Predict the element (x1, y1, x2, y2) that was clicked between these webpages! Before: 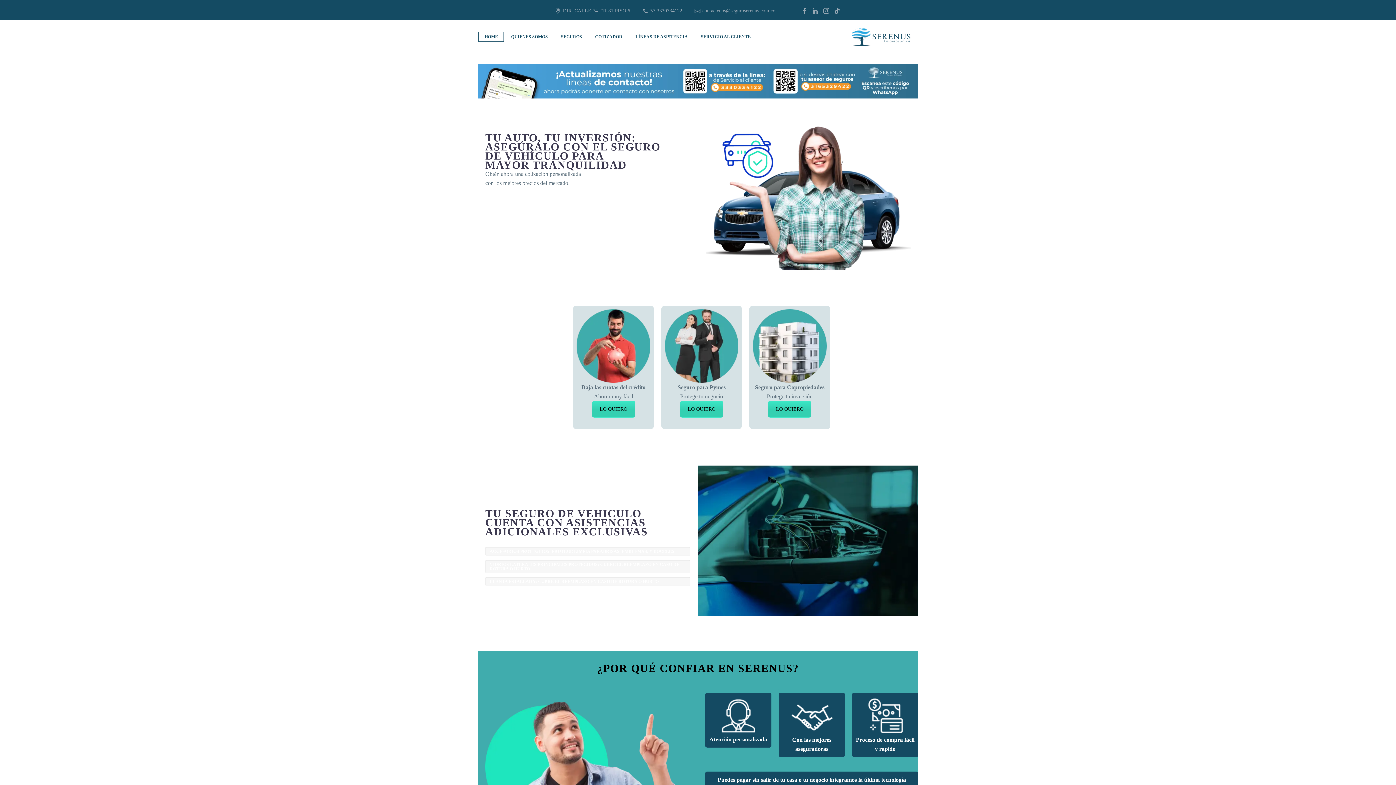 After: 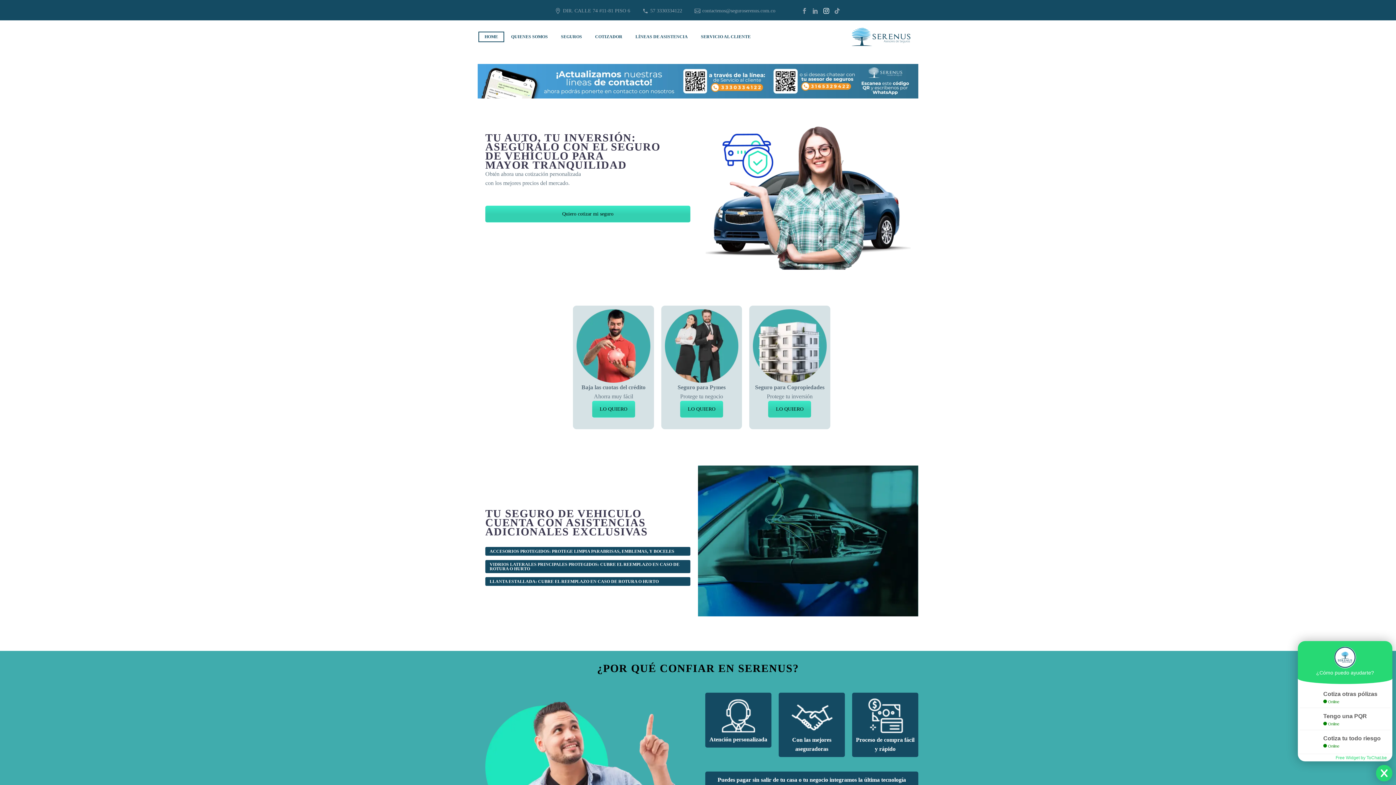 Action: bbox: (821, 8, 831, 13)